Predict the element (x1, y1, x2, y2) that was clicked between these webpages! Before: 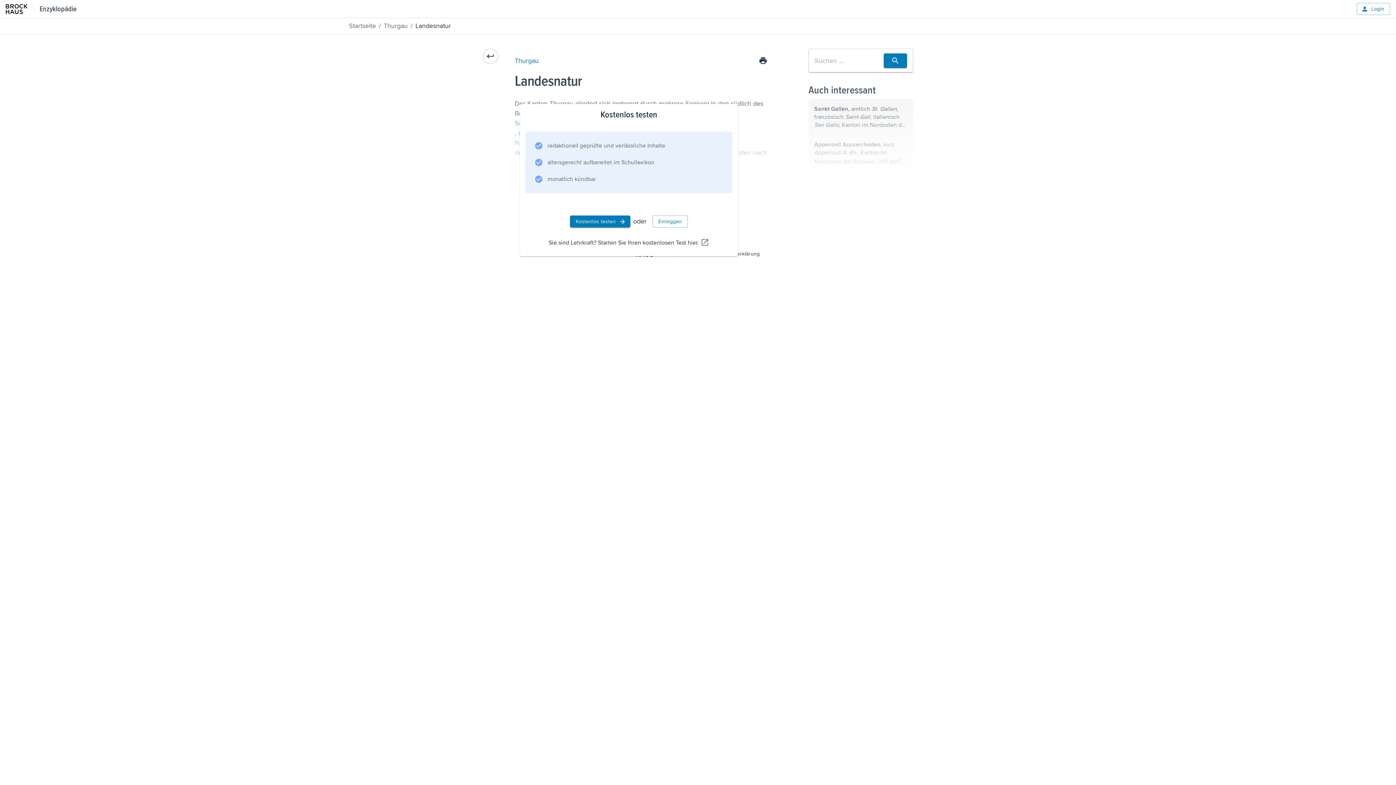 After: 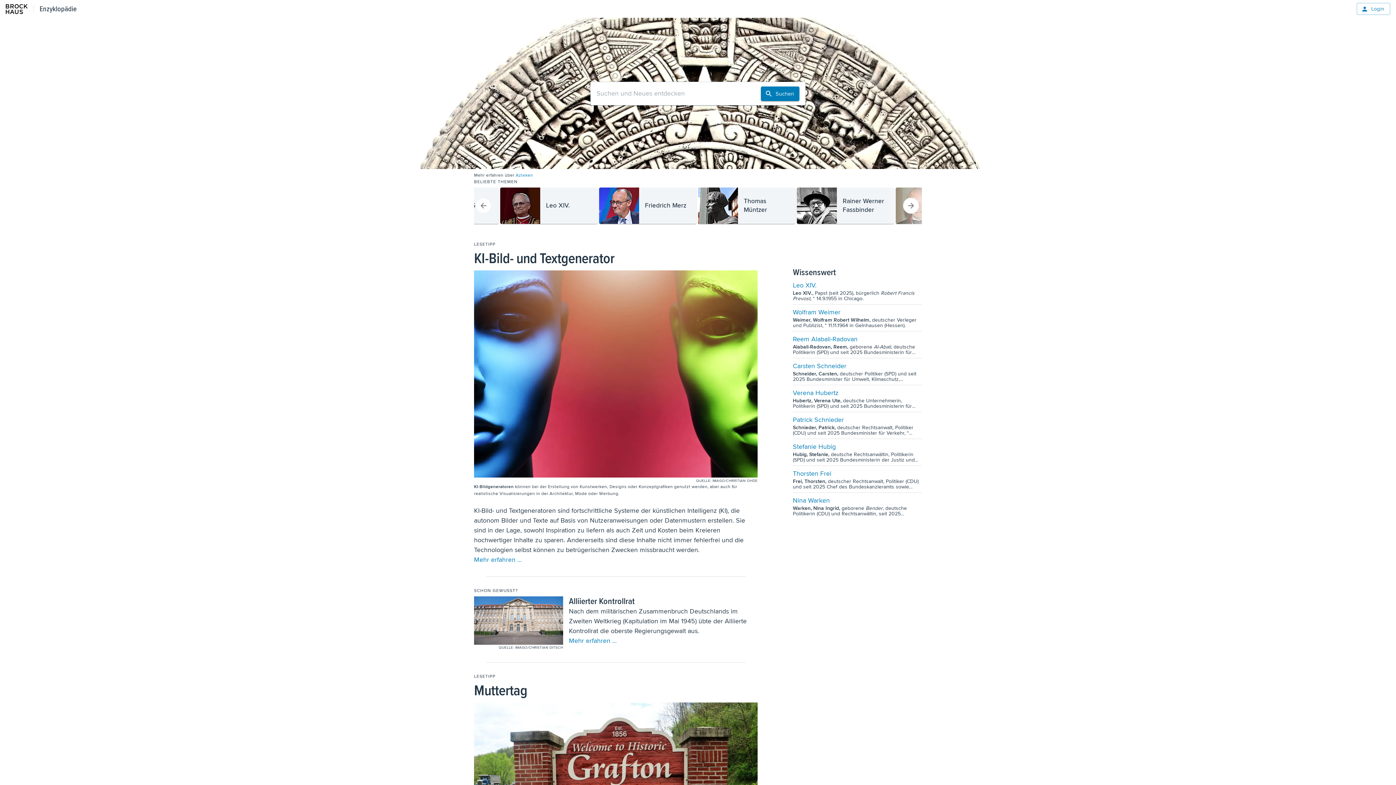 Action: bbox: (39, 3, 76, 14) label: Enzyklopädie